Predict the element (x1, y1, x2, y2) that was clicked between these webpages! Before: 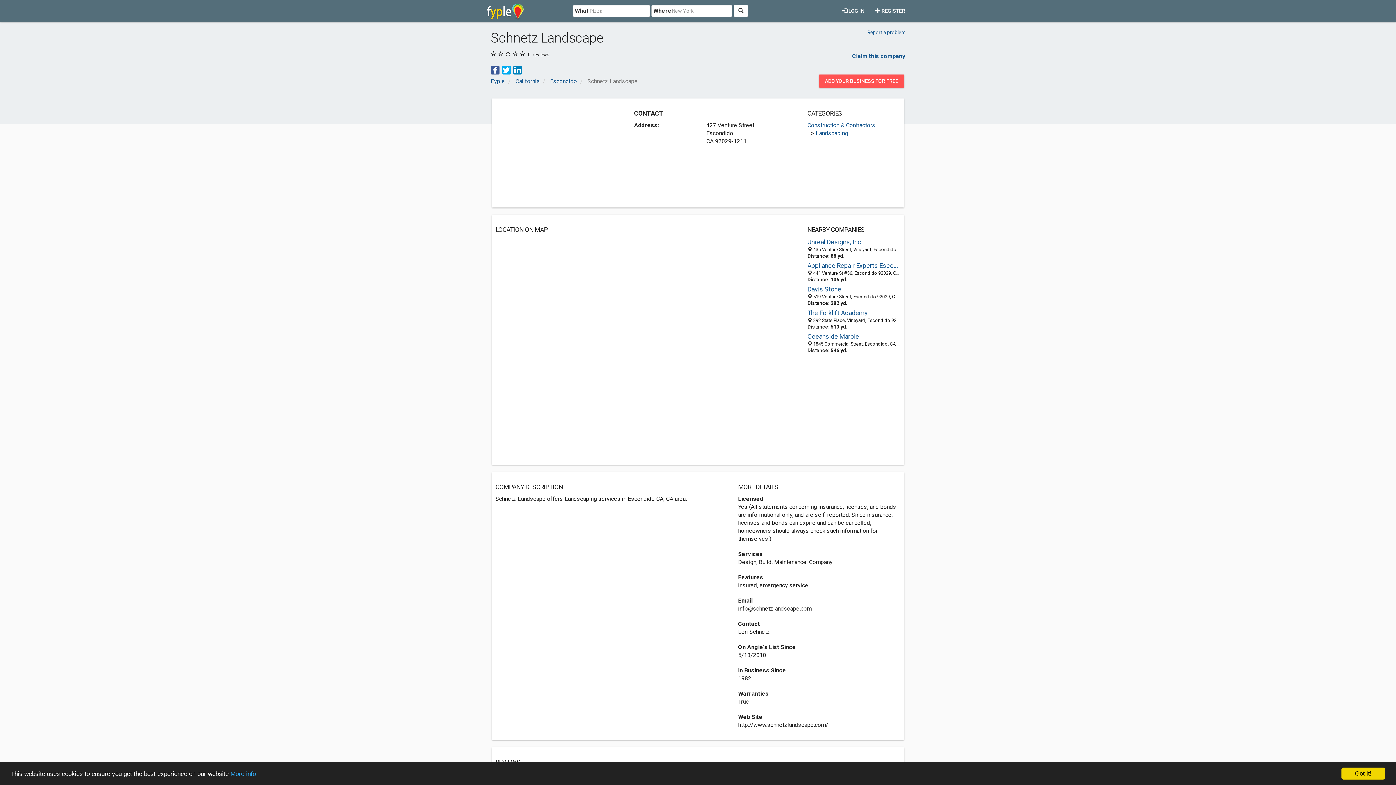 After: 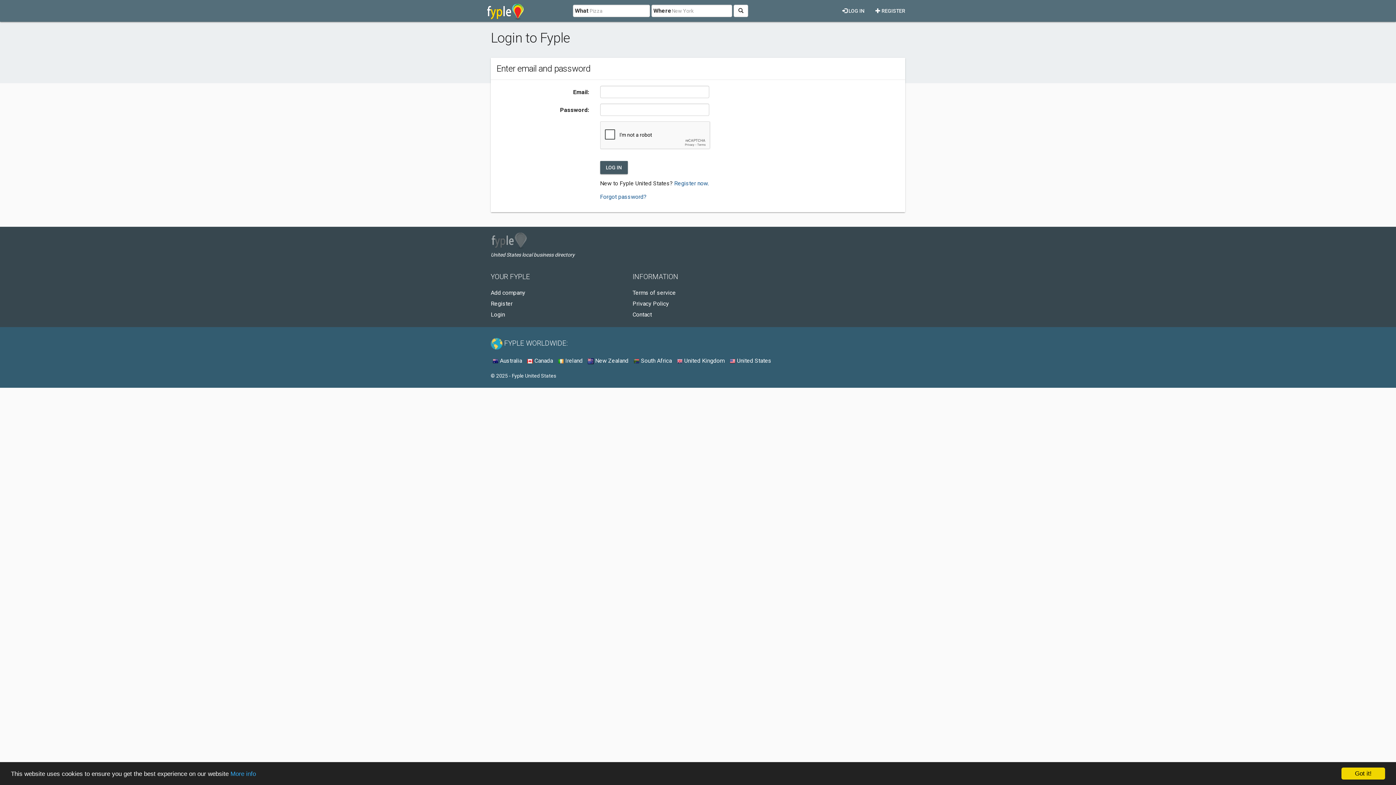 Action: bbox: (837, 1, 870, 14) label:  LOG IN